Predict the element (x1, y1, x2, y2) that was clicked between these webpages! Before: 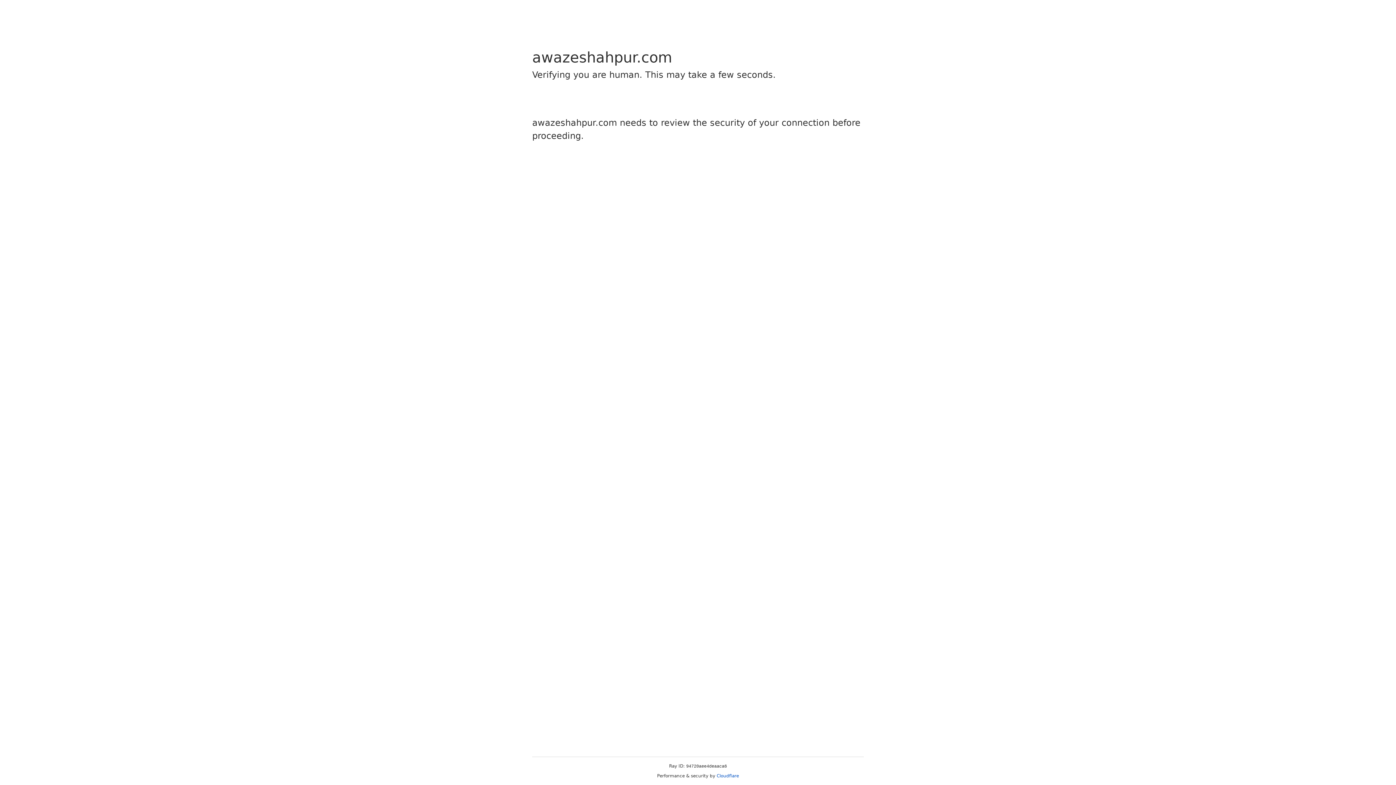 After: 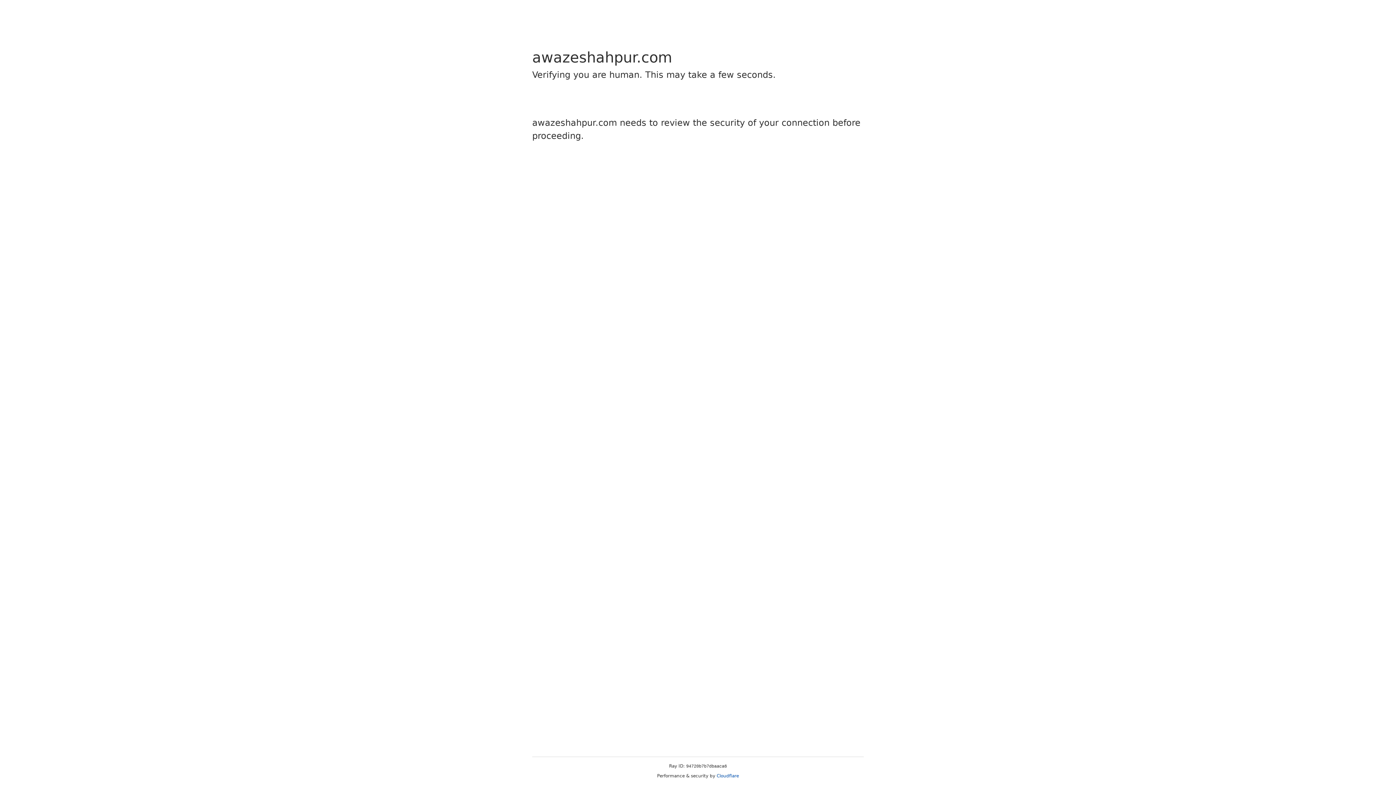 Action: label: Cloudflare bbox: (716, 773, 739, 778)